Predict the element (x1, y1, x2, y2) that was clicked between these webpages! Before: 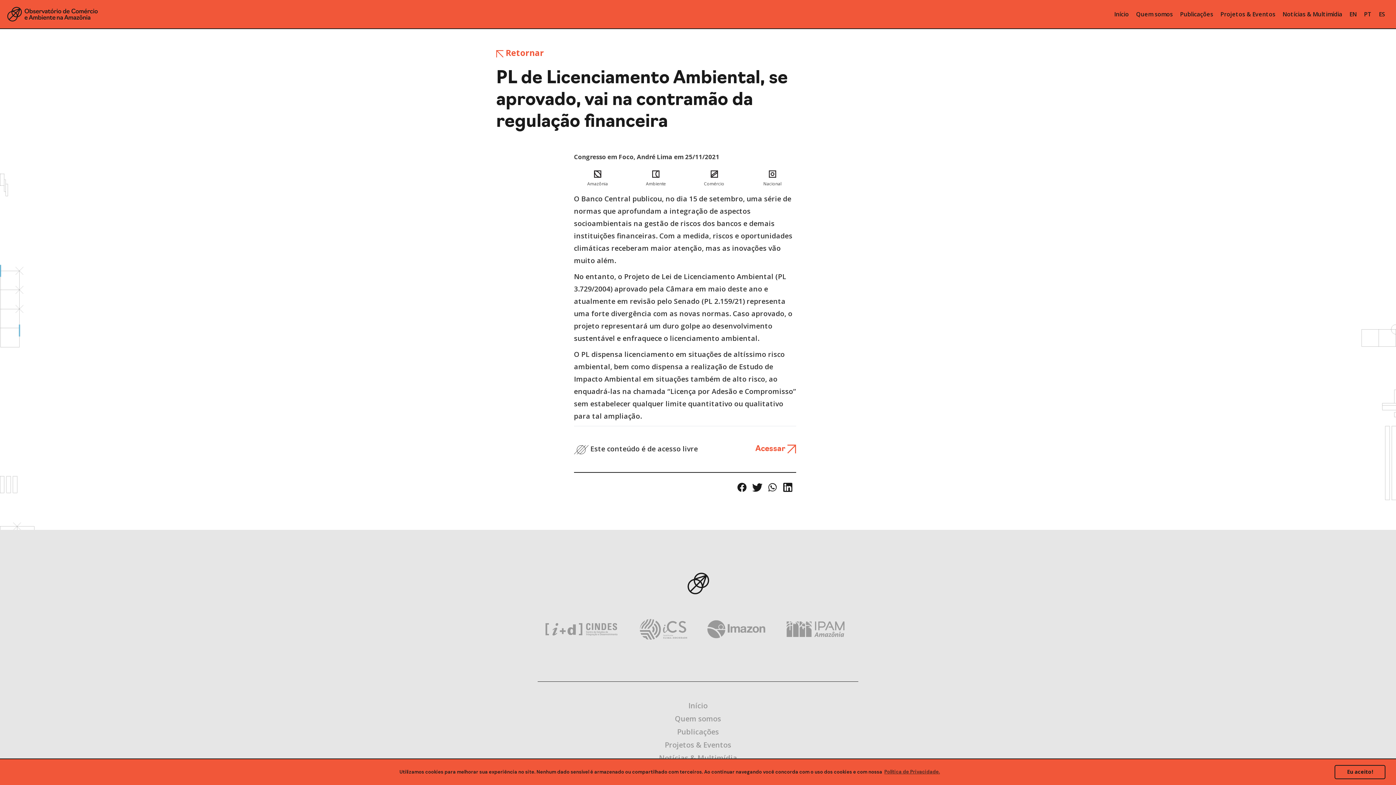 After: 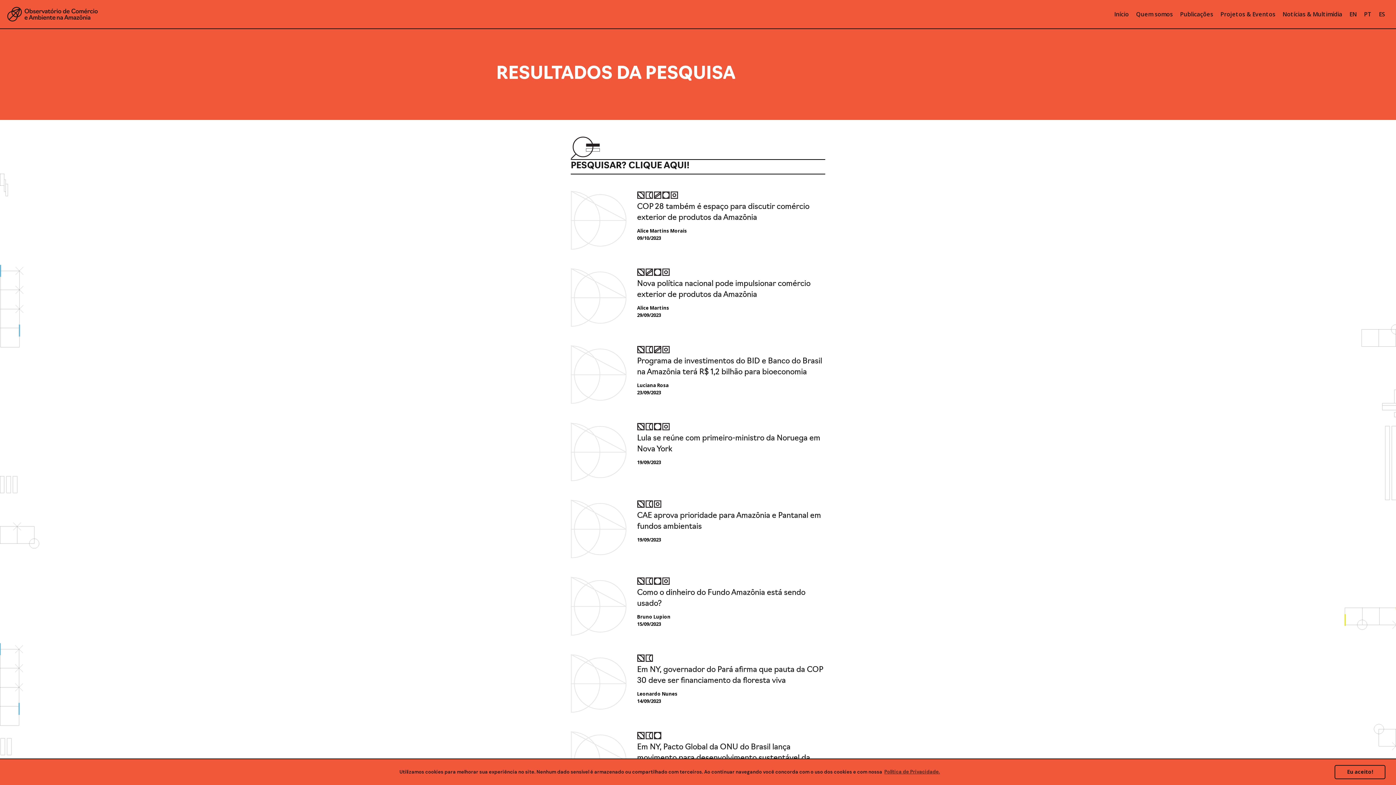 Action: bbox: (574, 168, 621, 179)